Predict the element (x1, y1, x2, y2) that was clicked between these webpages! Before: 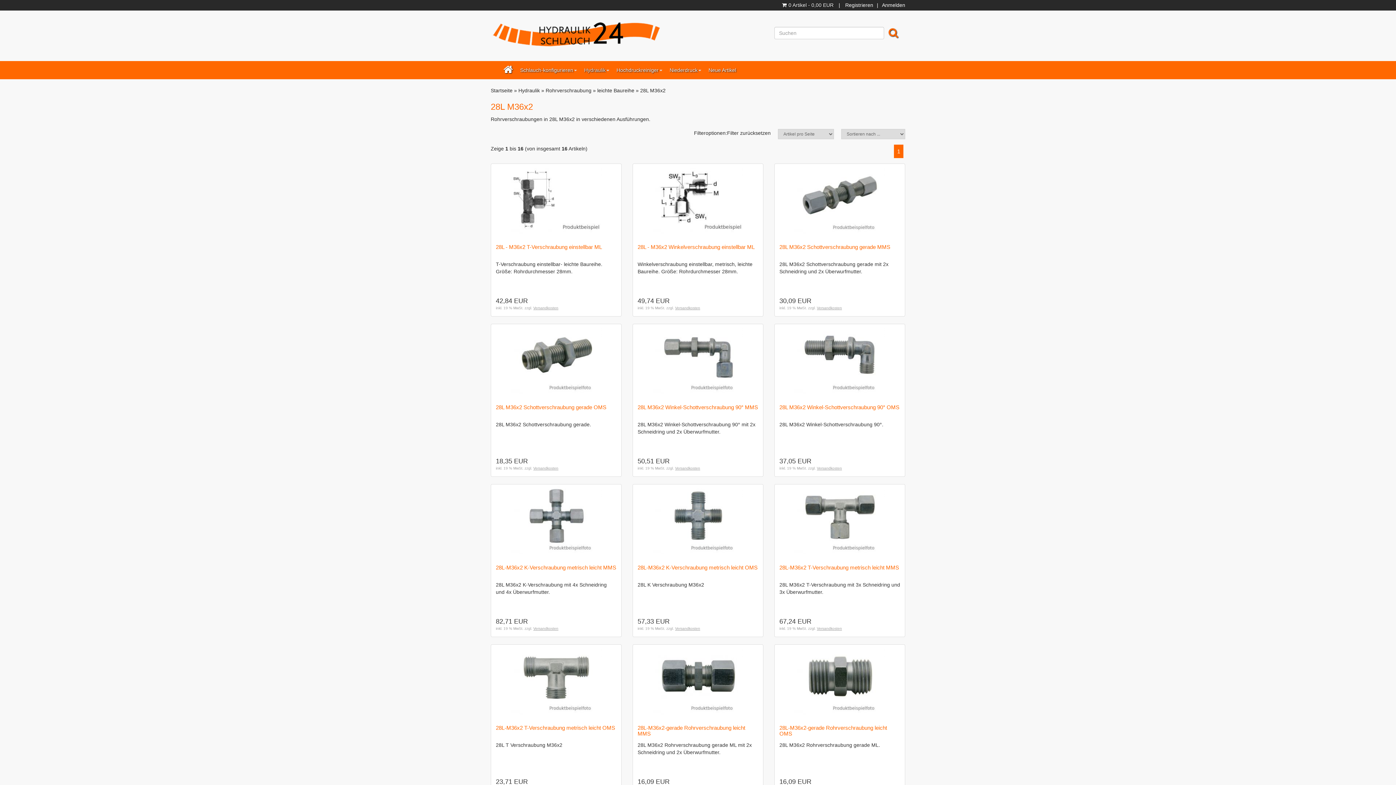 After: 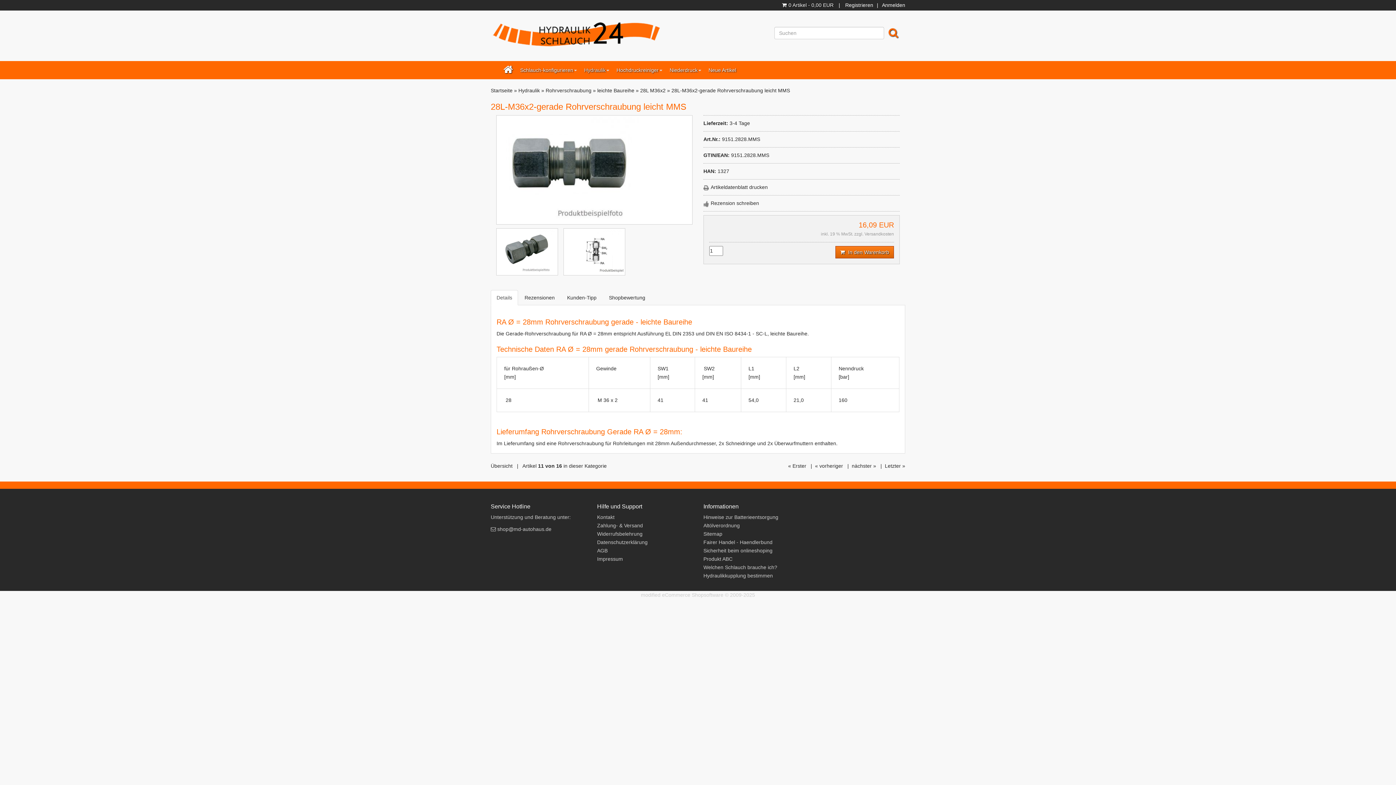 Action: bbox: (634, 646, 761, 714)